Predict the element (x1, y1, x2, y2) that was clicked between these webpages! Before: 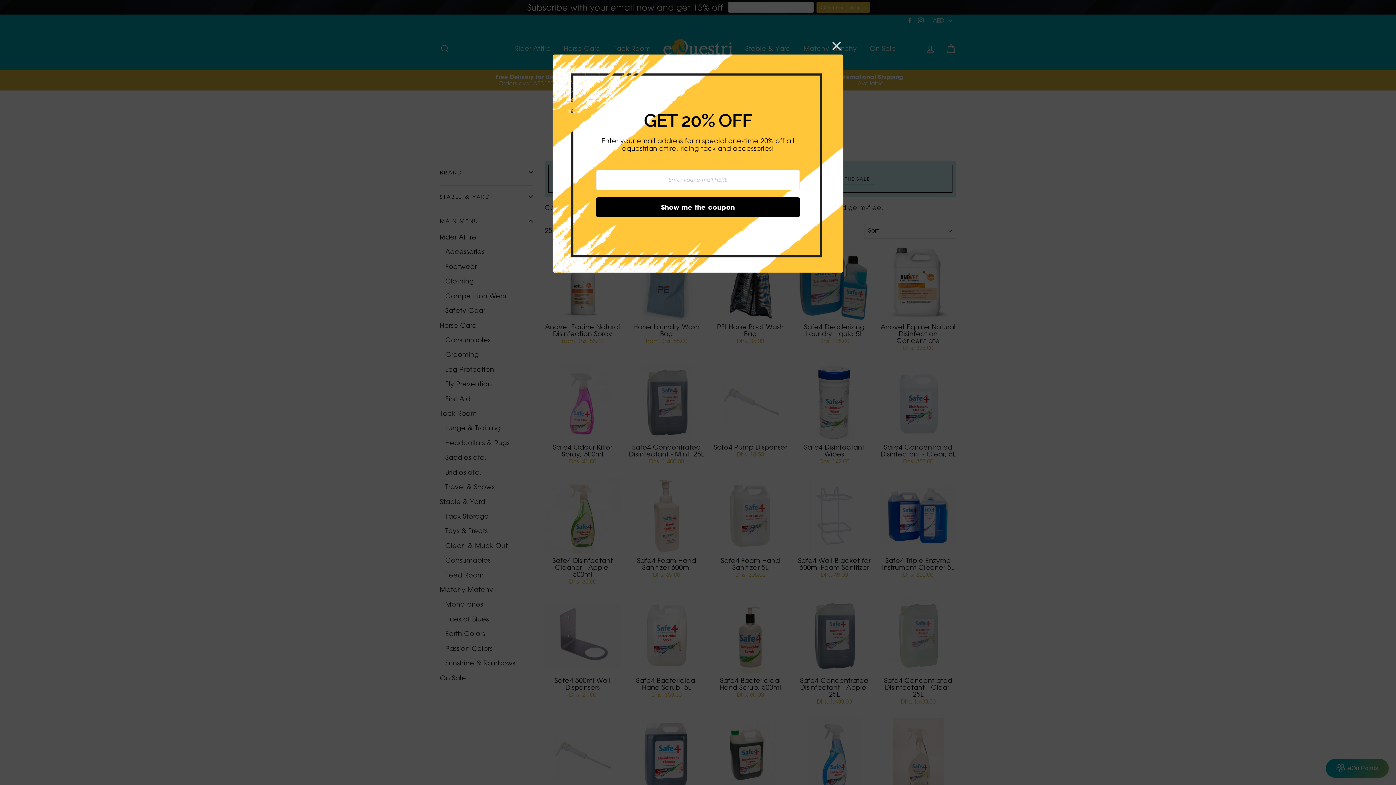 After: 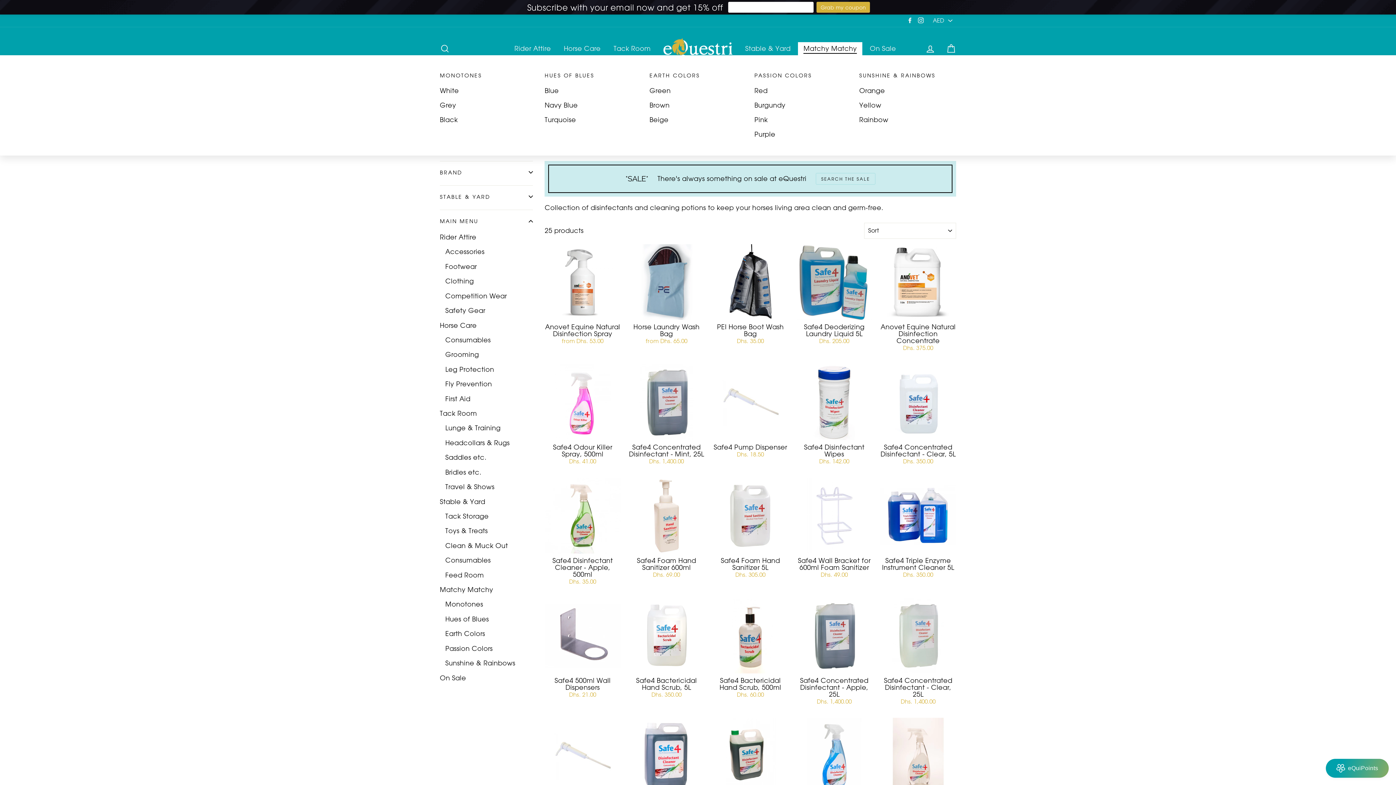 Action: bbox: (832, 41, 841, 52)